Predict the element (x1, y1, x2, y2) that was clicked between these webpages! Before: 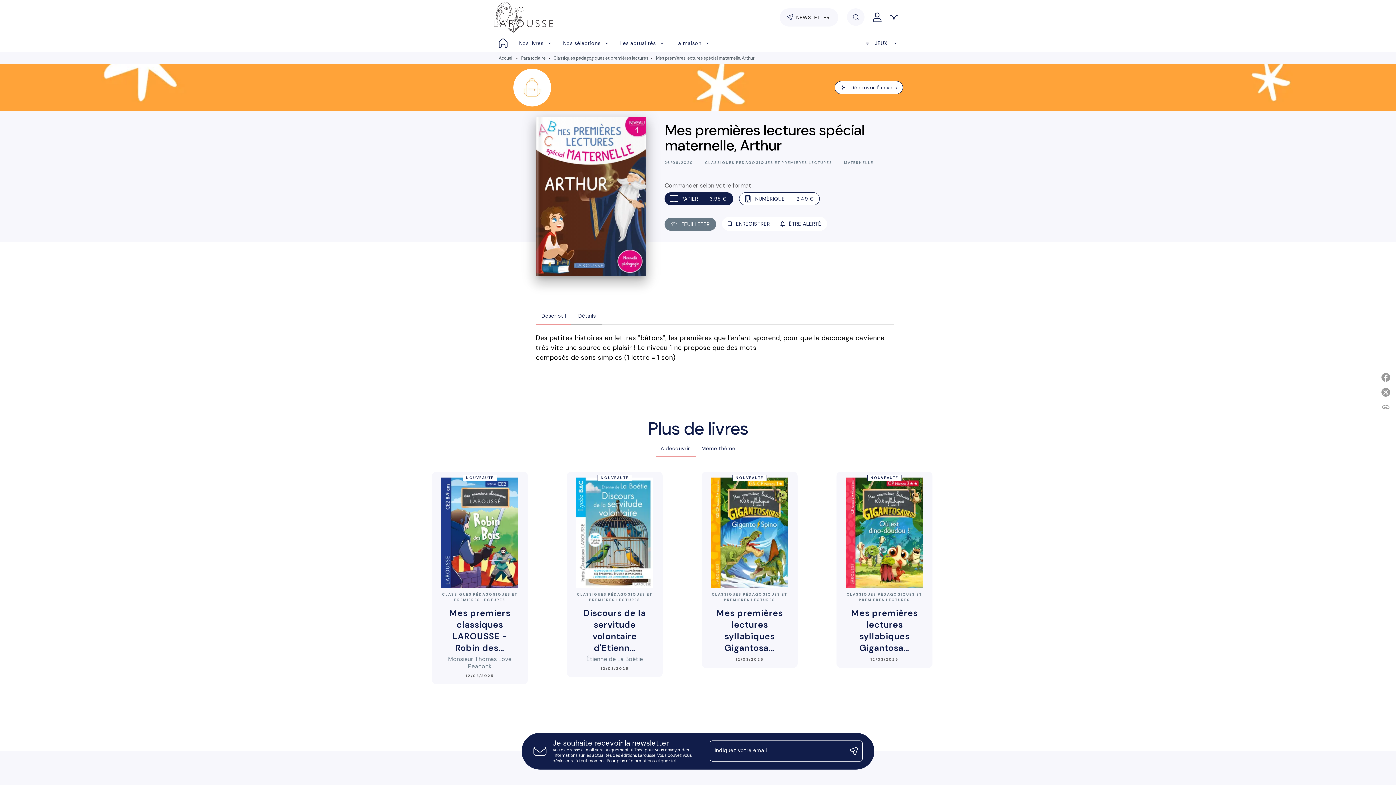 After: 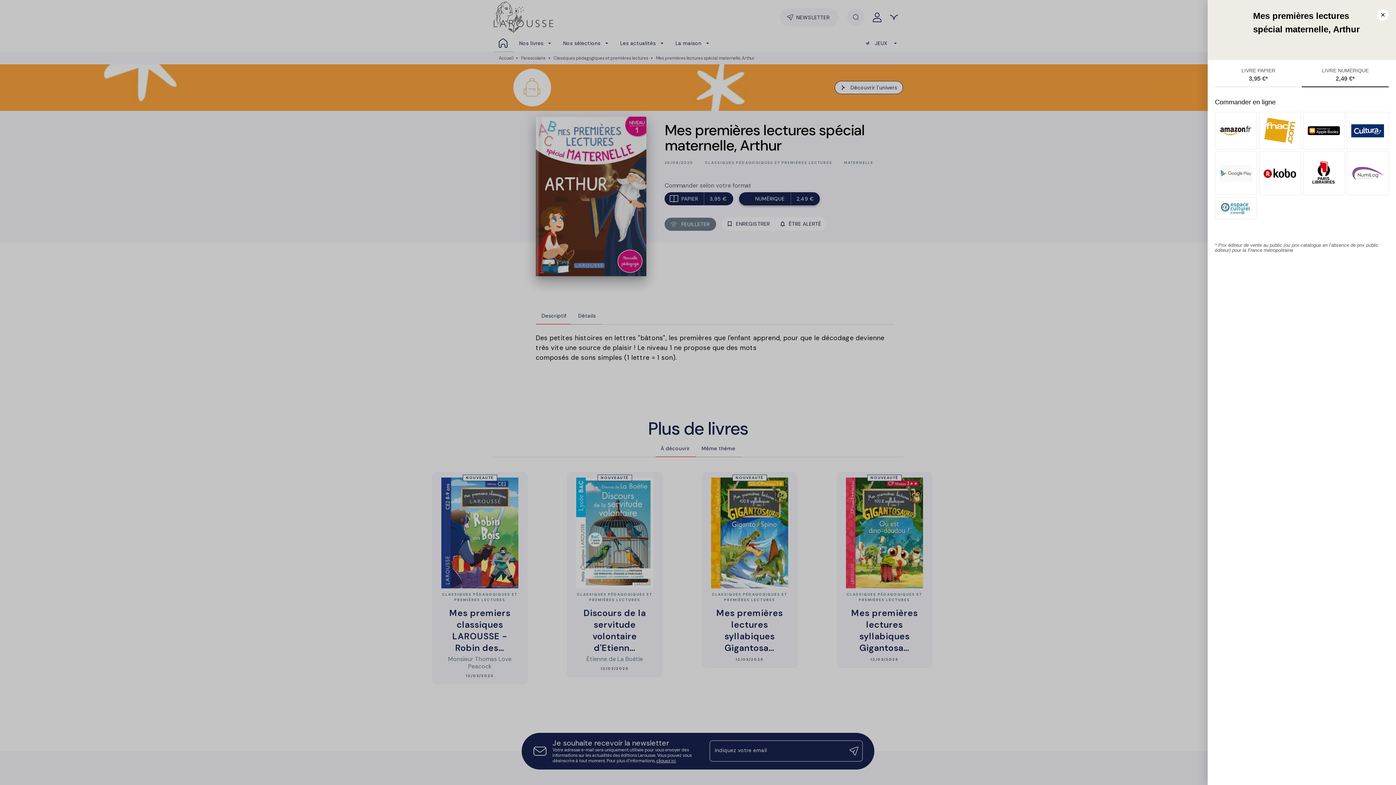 Action: label: NUMÉRIQUE
2,49 € bbox: (739, 192, 819, 205)